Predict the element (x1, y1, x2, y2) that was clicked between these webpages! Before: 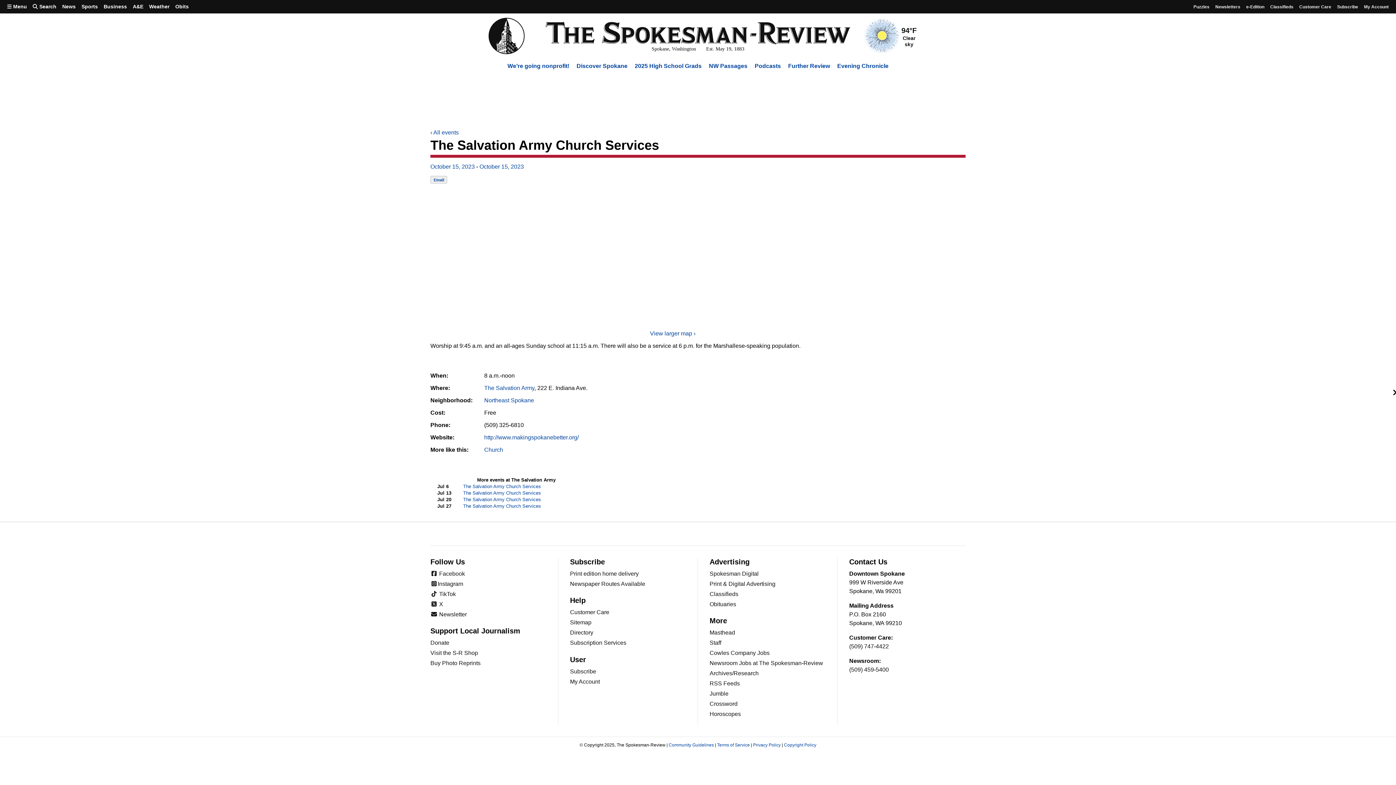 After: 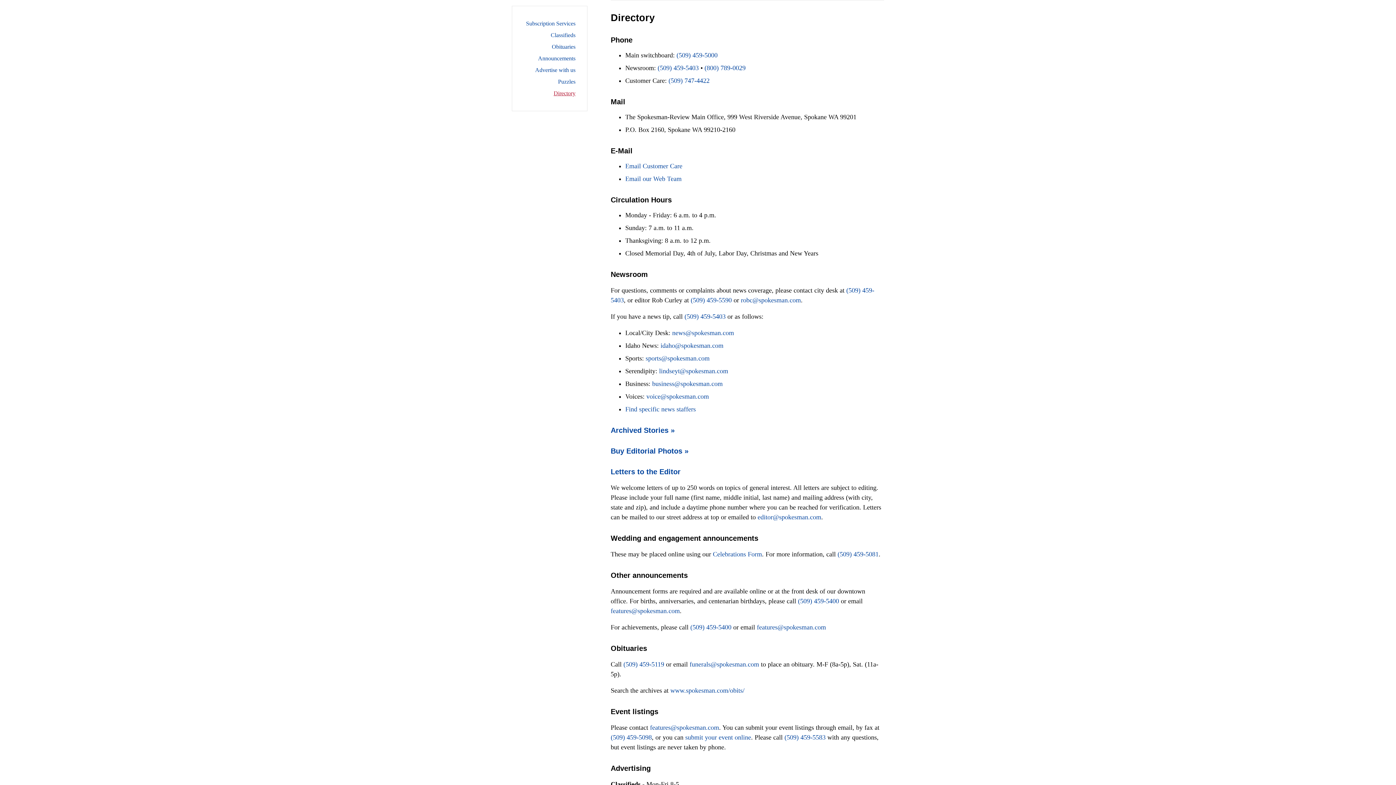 Action: label: Directory bbox: (570, 629, 593, 636)